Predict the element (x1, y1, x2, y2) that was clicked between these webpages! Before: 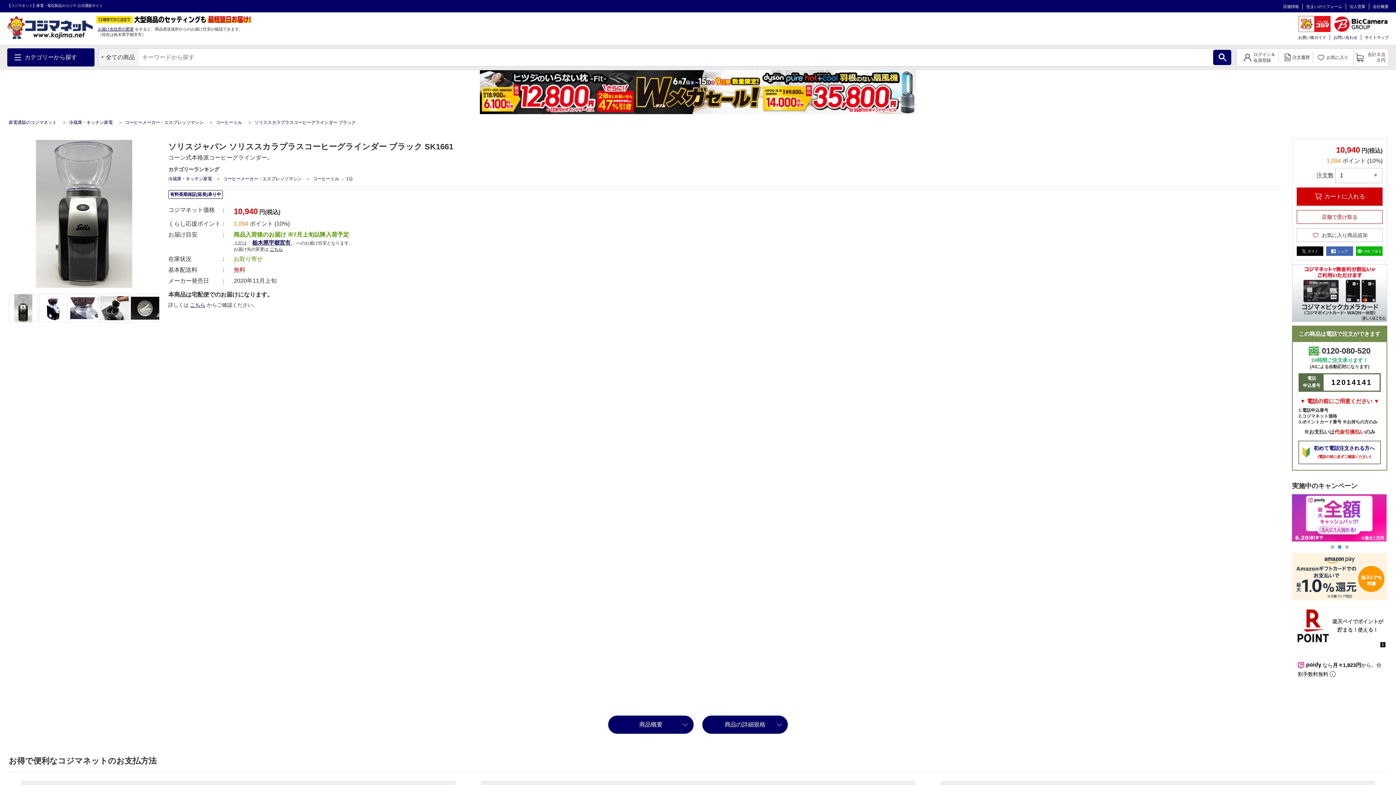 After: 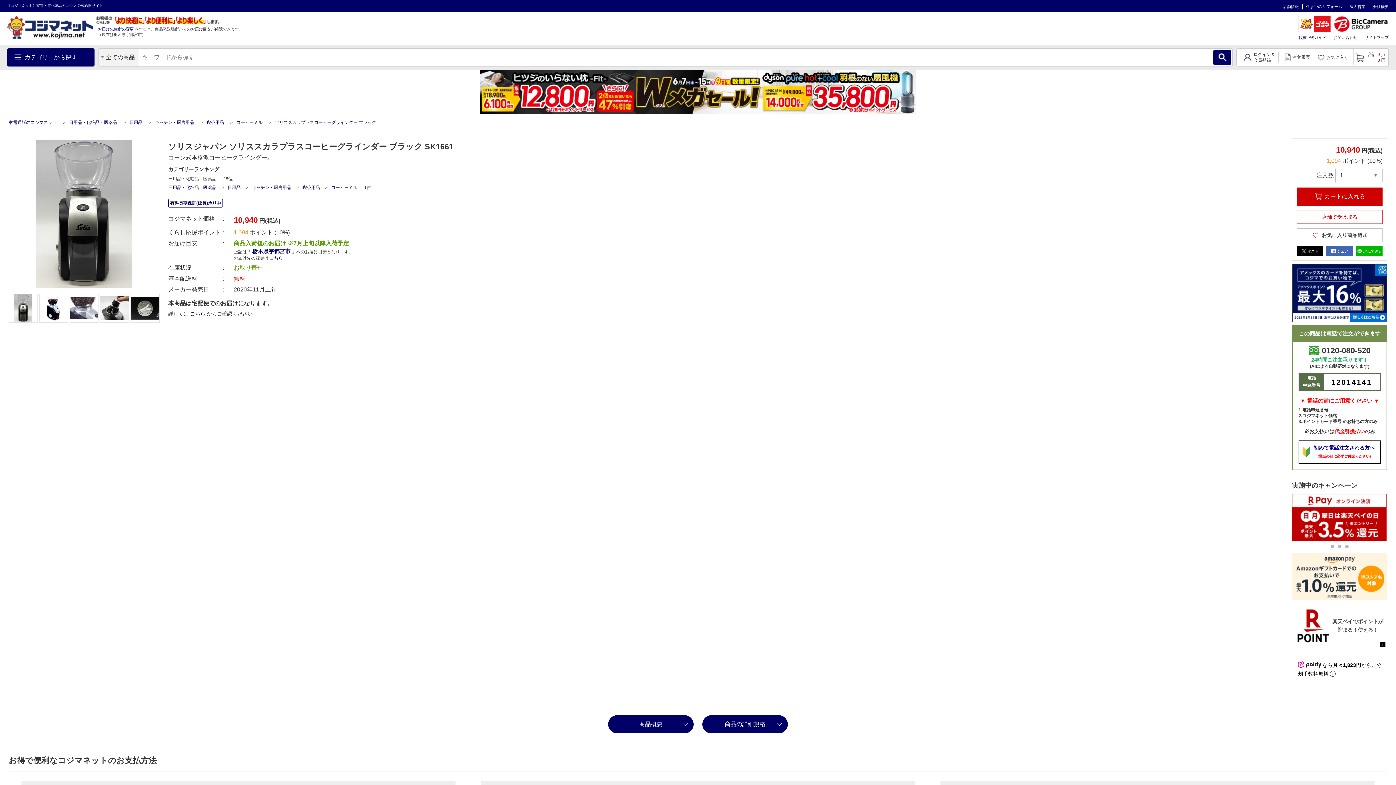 Action: bbox: (254, 76, 356, 81) label: ソリススカラプラスコーヒーグラインダー ブラック